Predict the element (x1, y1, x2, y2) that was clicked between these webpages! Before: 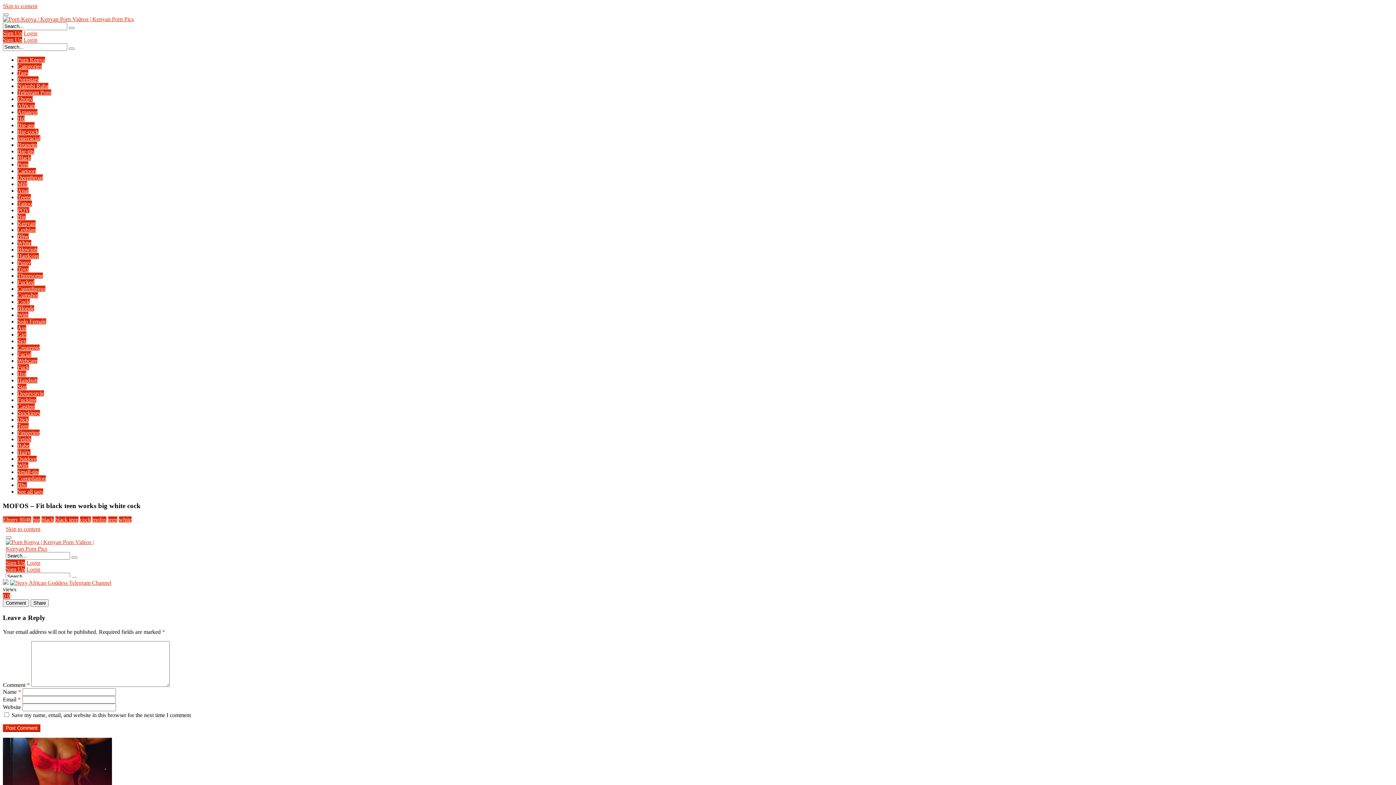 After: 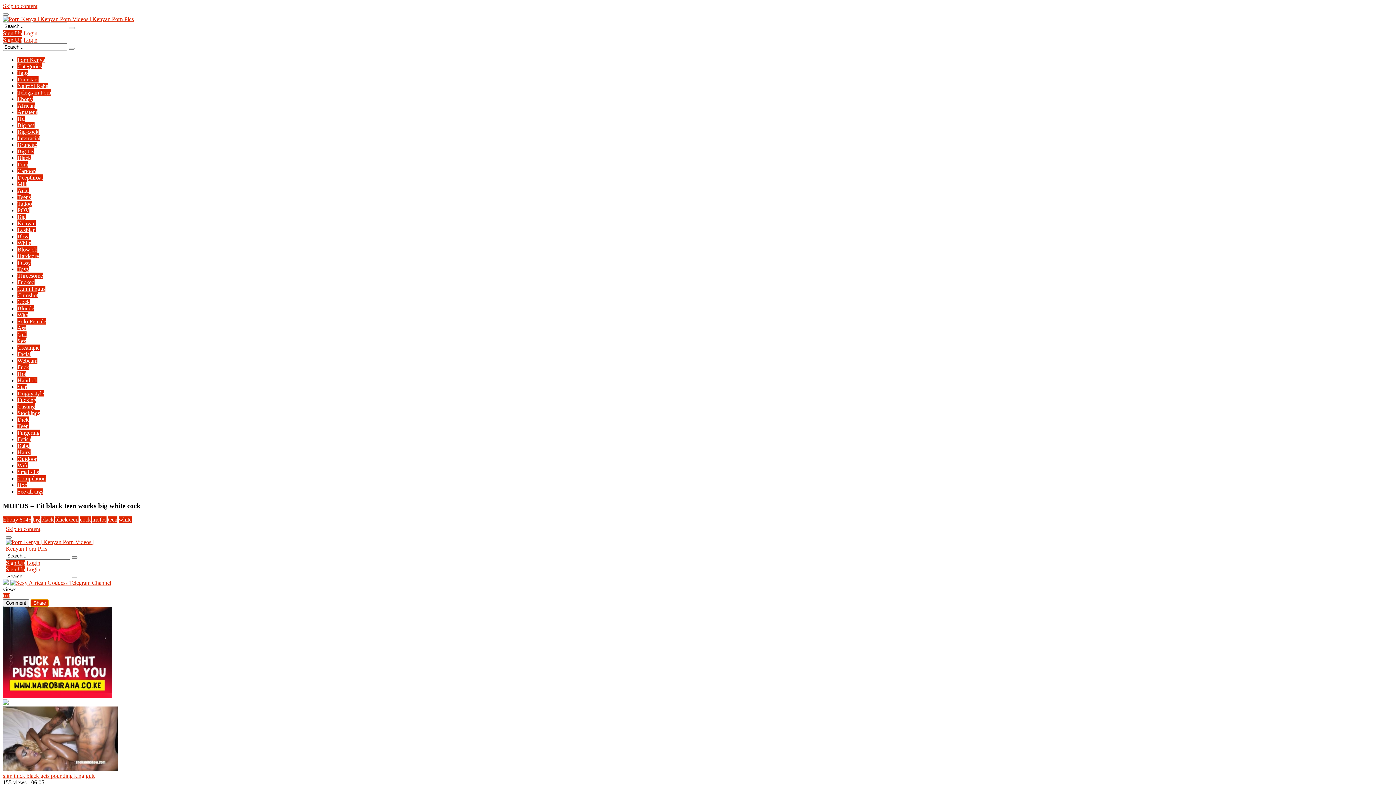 Action: label: Share bbox: (30, 599, 48, 607)